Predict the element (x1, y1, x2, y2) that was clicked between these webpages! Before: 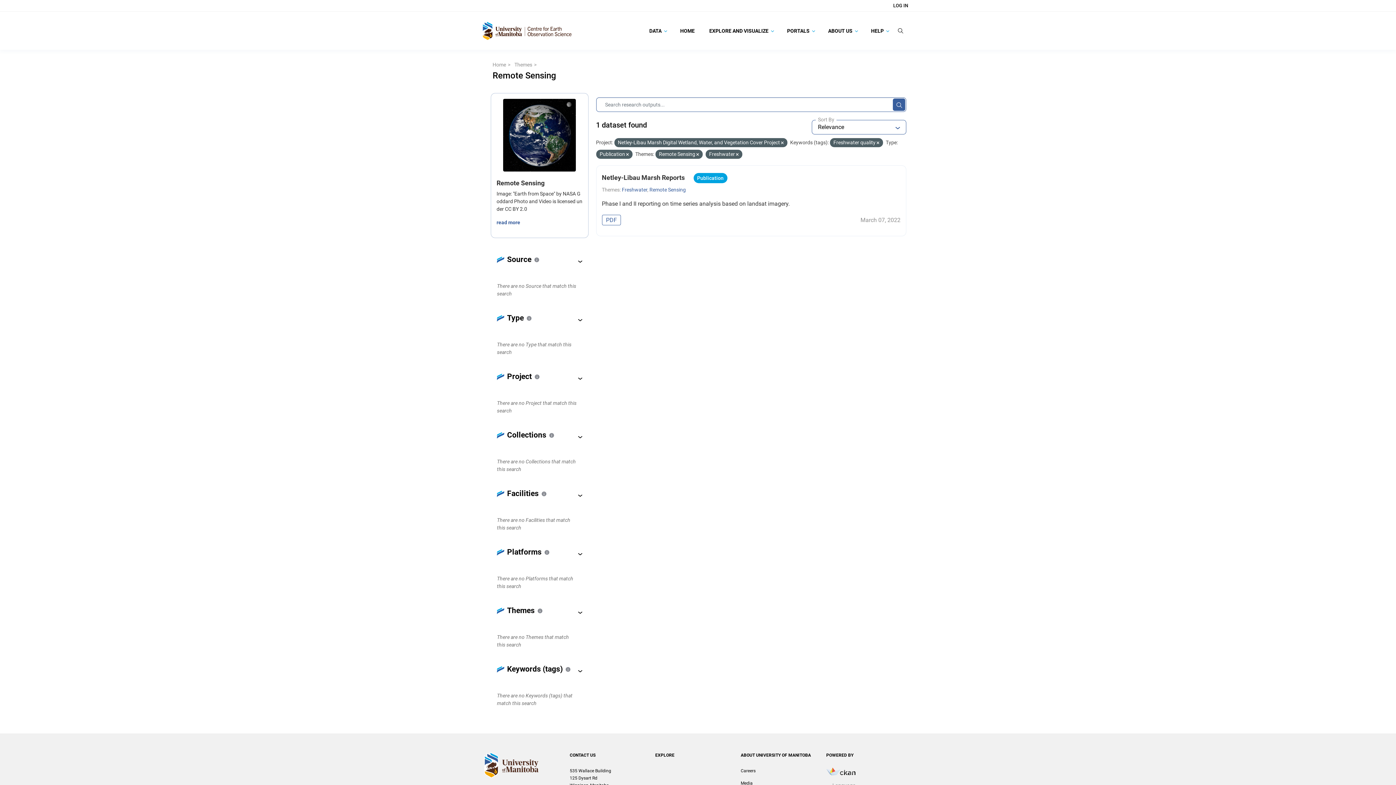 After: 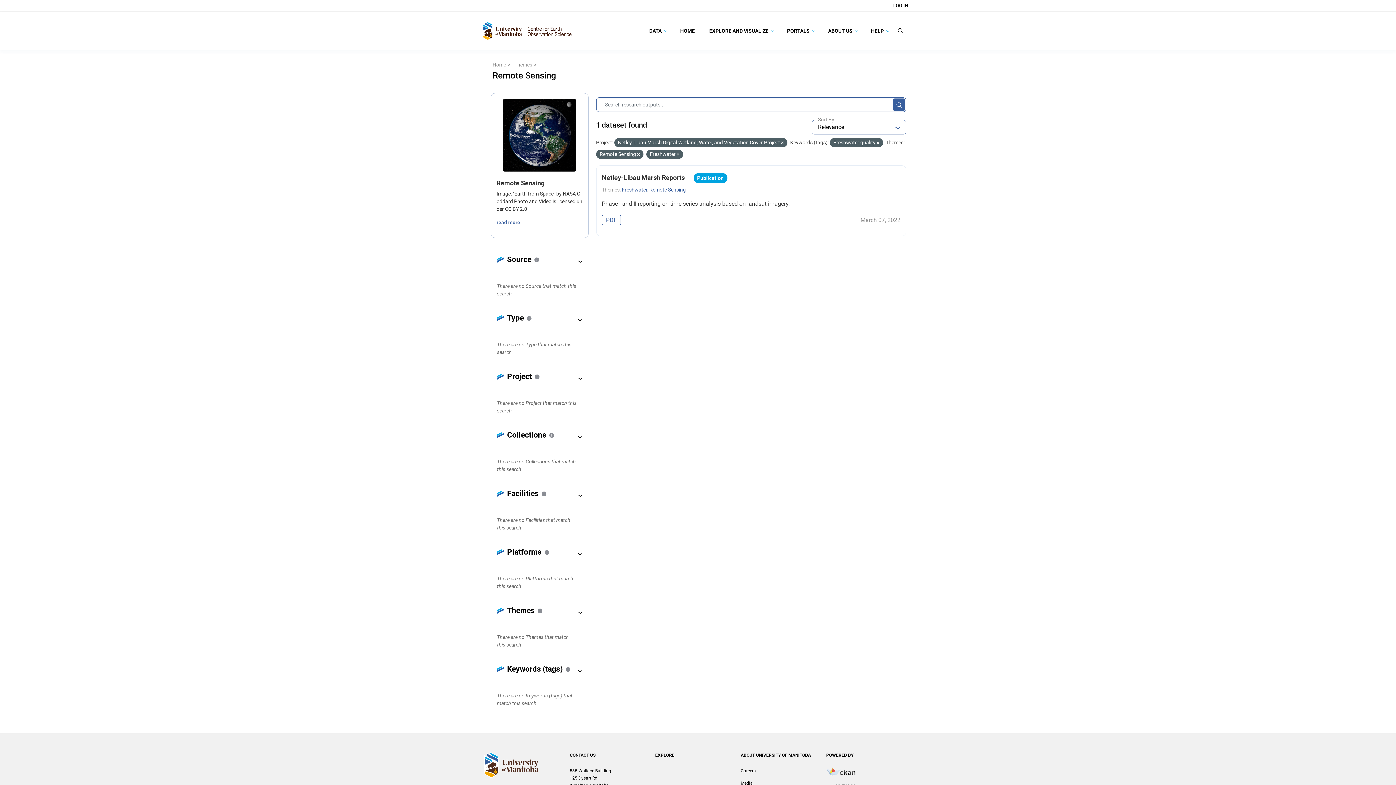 Action: bbox: (626, 152, 628, 157)